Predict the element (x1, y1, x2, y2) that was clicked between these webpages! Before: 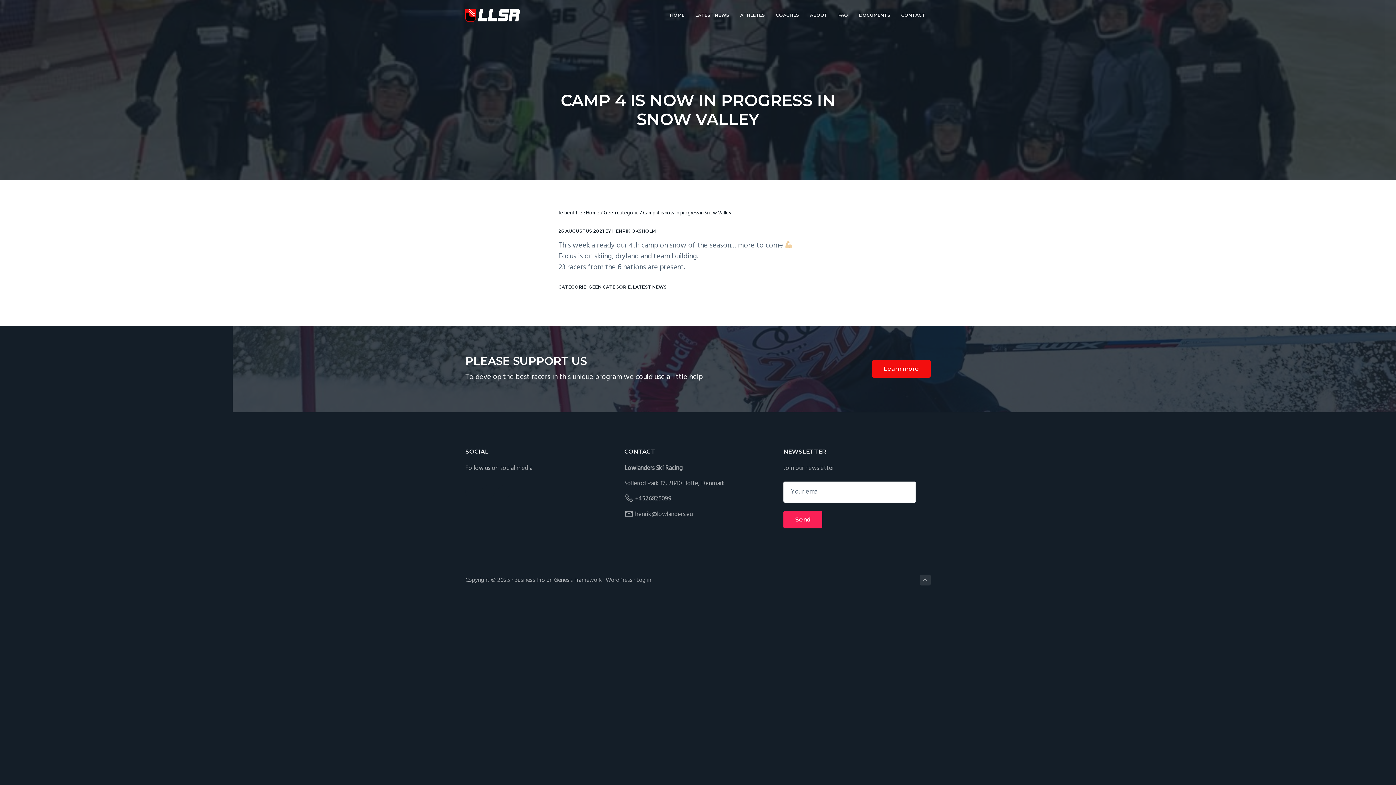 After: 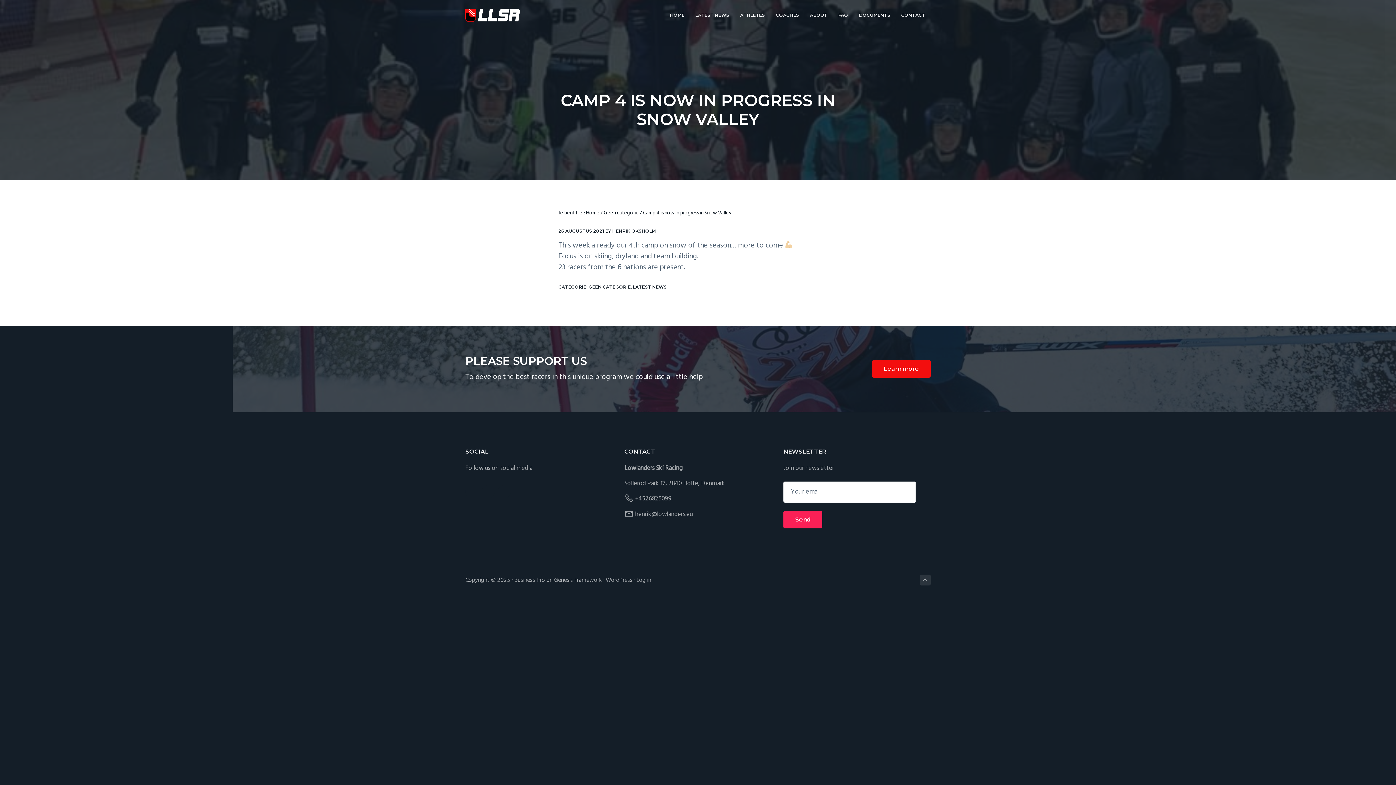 Action: bbox: (481, 485, 494, 498)